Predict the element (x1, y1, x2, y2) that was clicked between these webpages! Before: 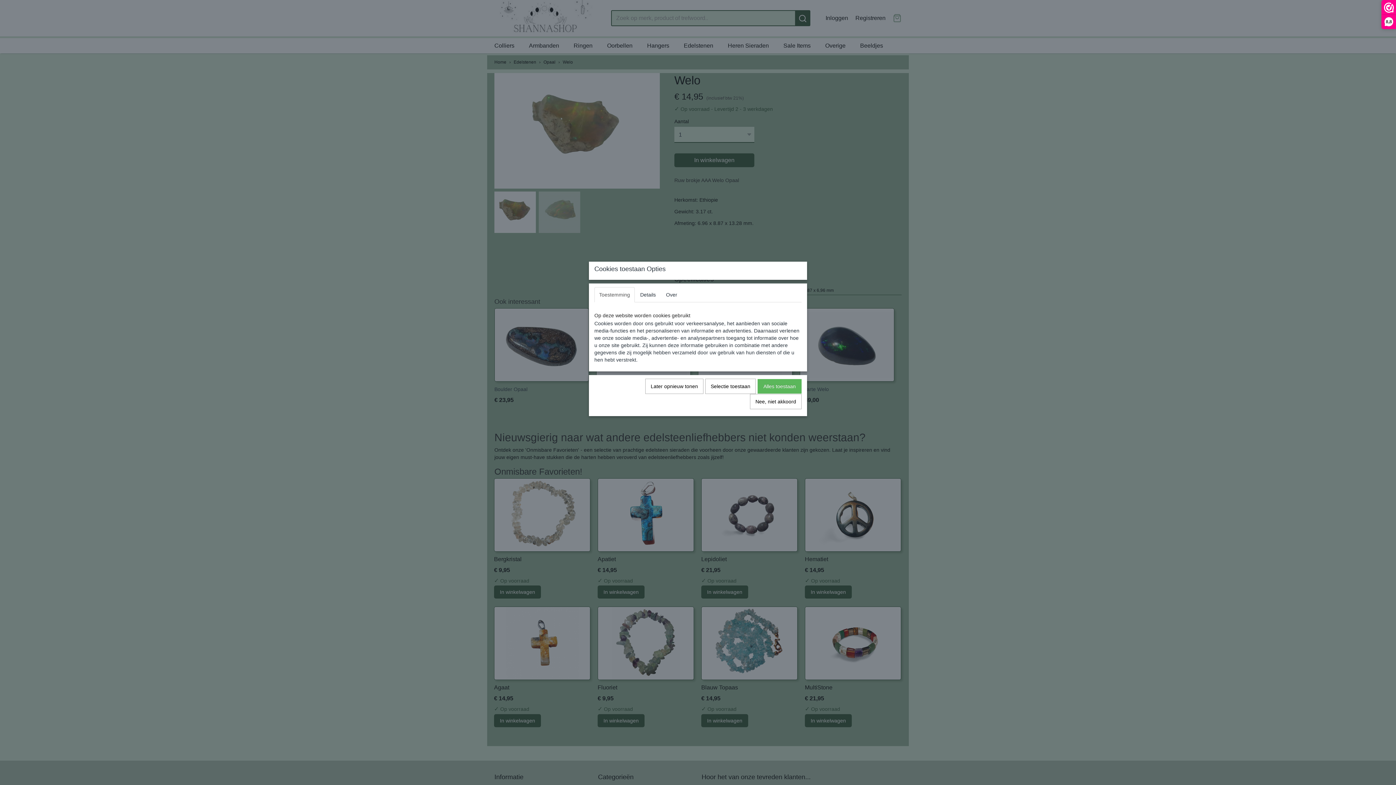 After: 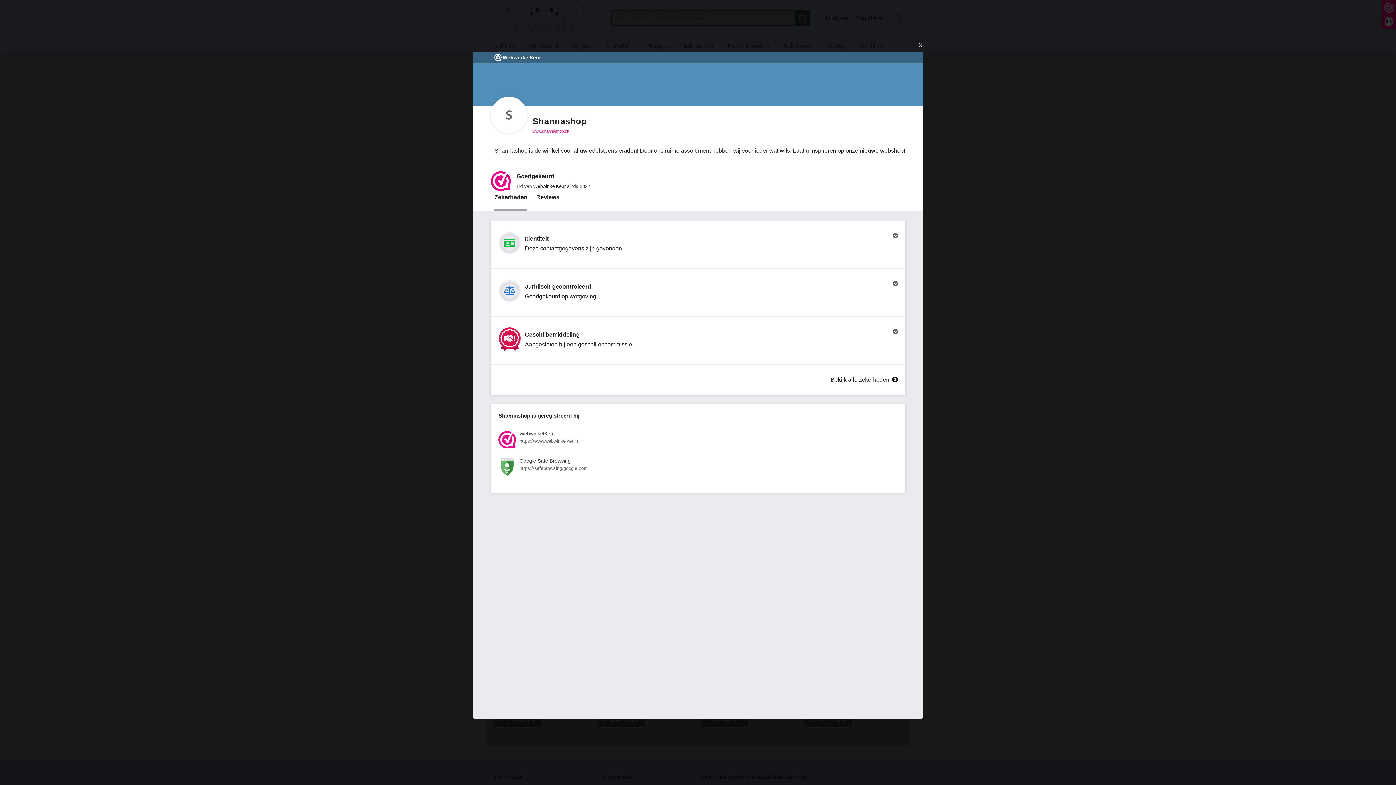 Action: label: 8,8 bbox: (1382, 0, 1396, 28)